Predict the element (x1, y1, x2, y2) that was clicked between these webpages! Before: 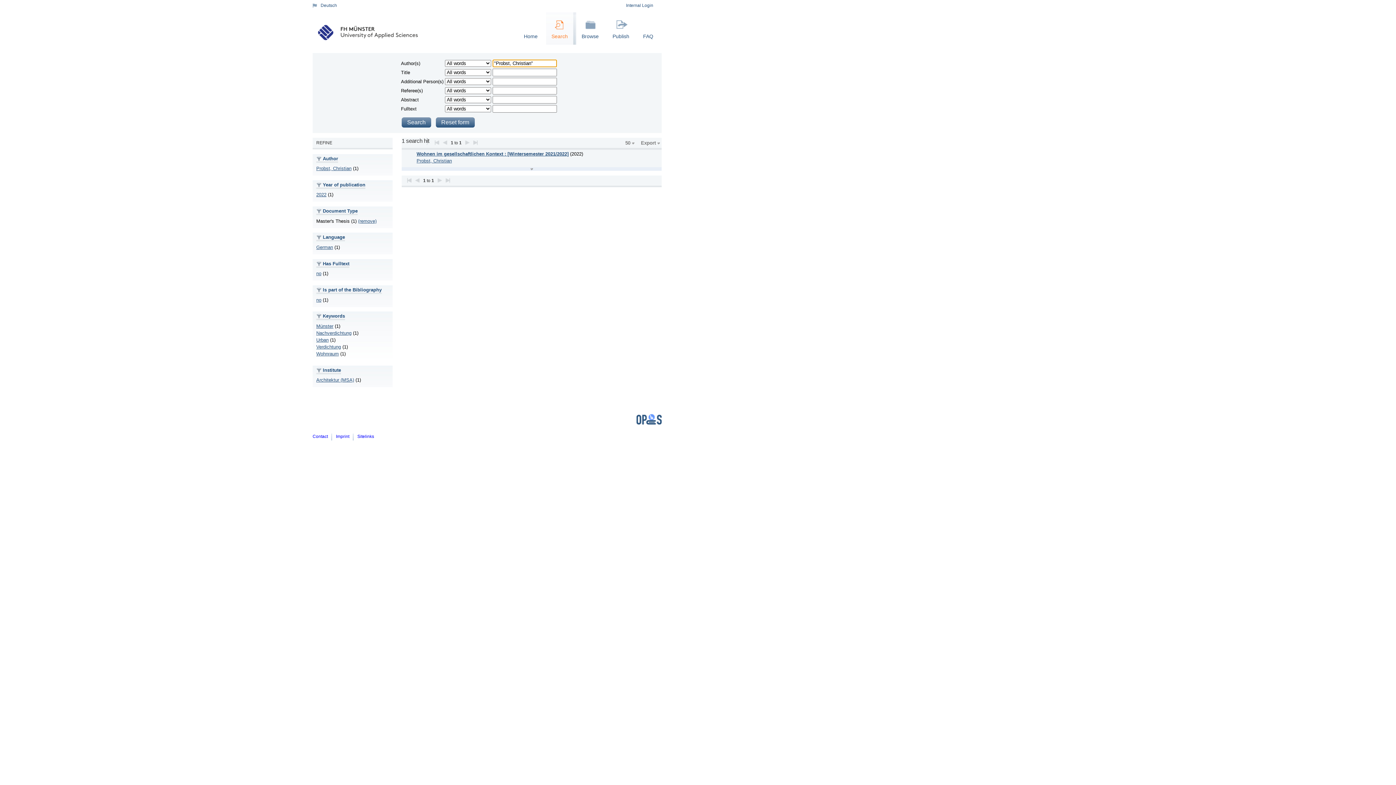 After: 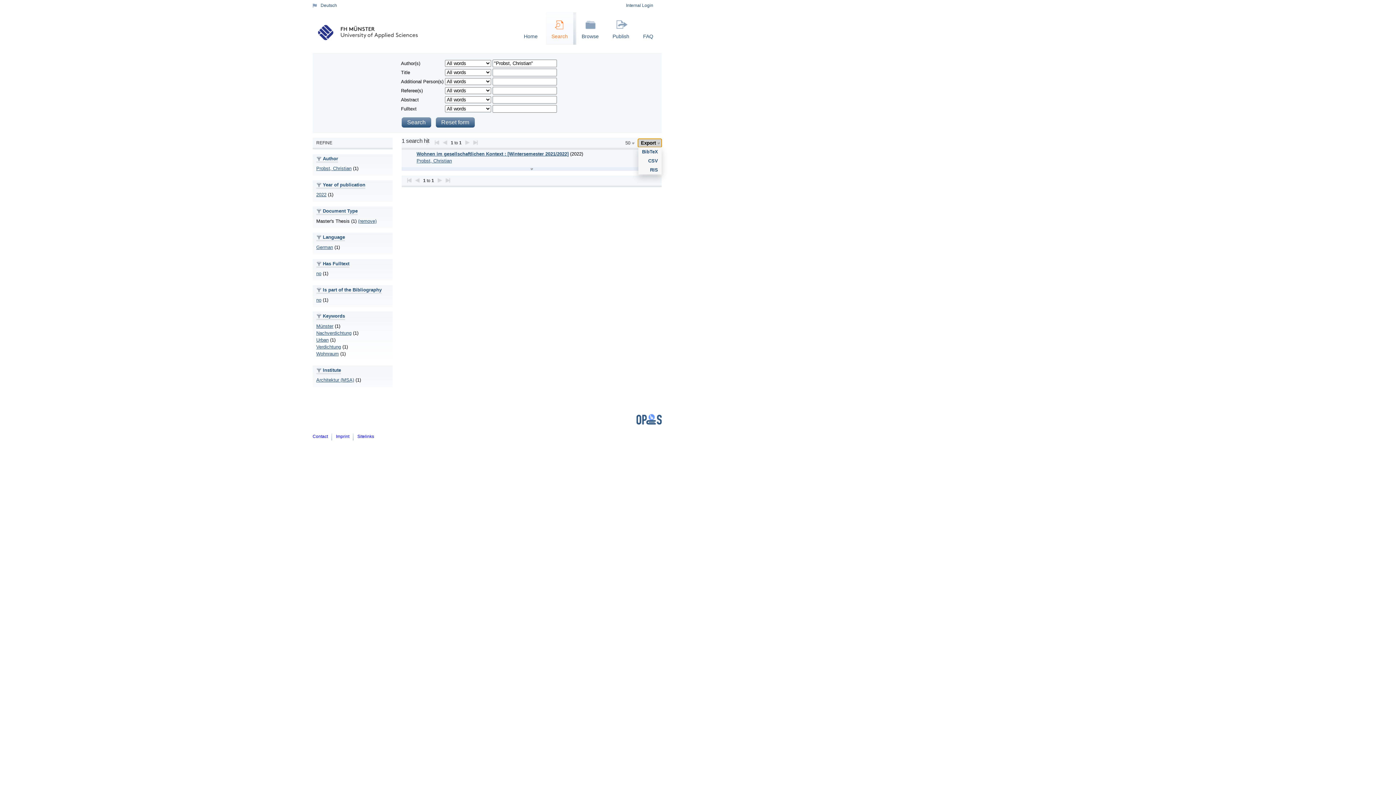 Action: bbox: (638, 138, 661, 147) label: Export